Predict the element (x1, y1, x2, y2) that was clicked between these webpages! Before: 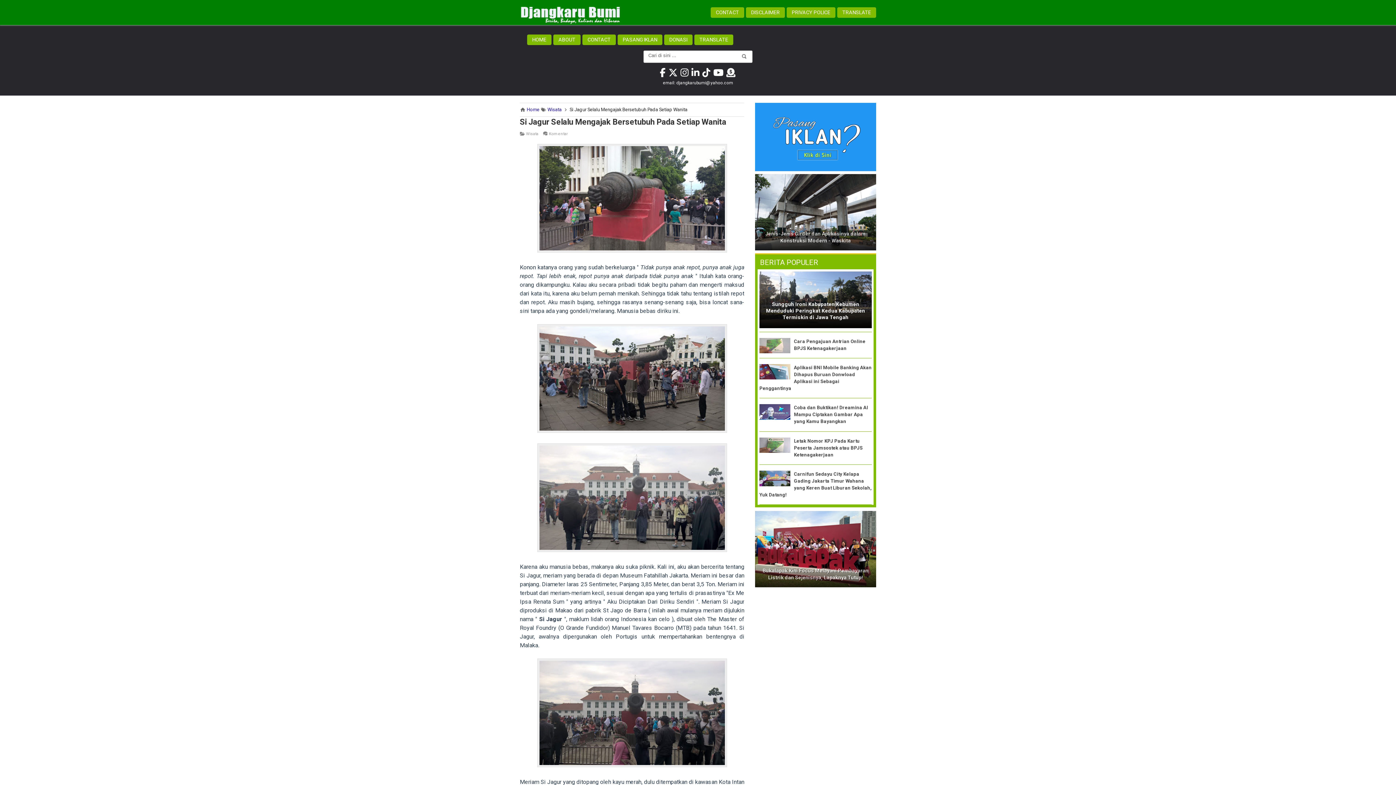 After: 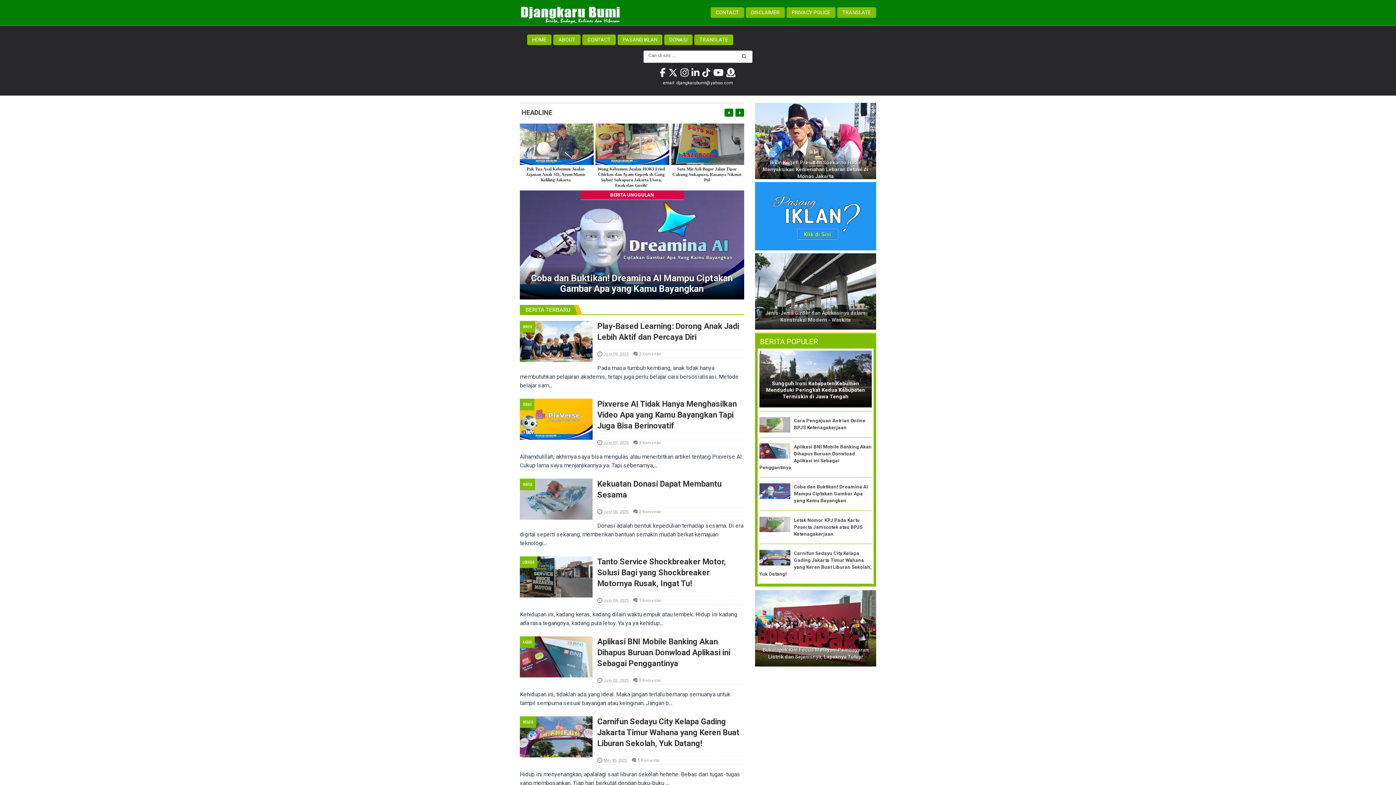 Action: label: HOME bbox: (527, 34, 551, 45)